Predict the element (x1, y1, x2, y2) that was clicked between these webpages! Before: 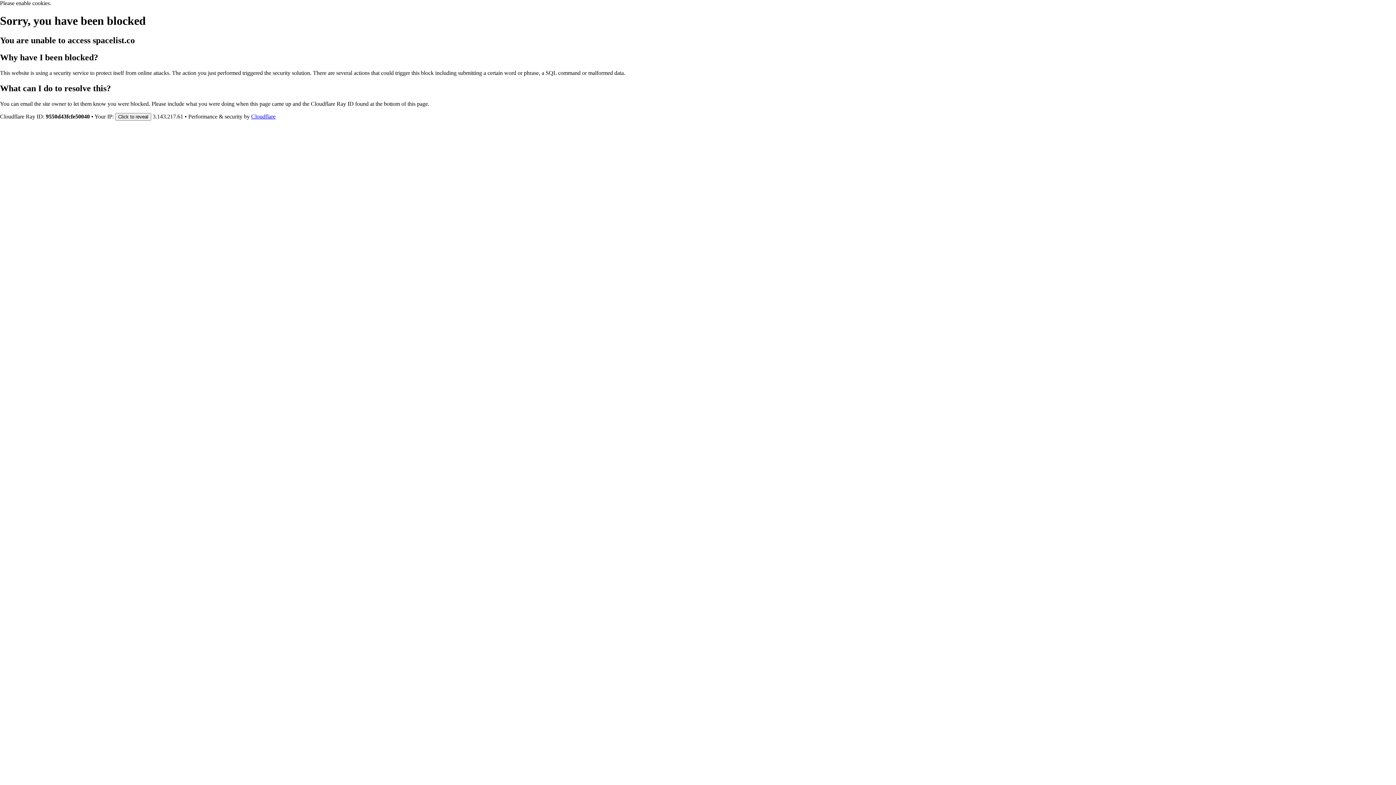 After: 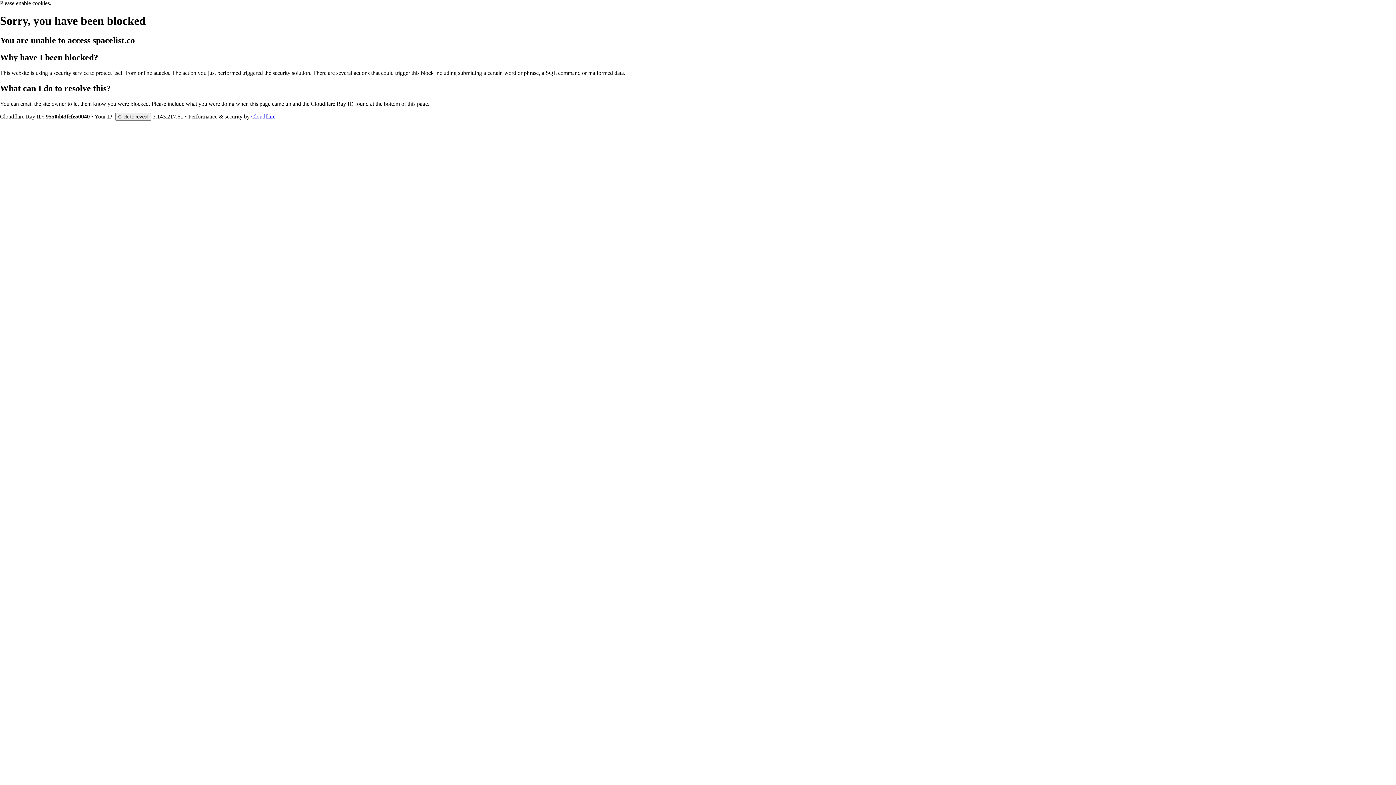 Action: bbox: (251, 113, 275, 119) label: Cloudflare